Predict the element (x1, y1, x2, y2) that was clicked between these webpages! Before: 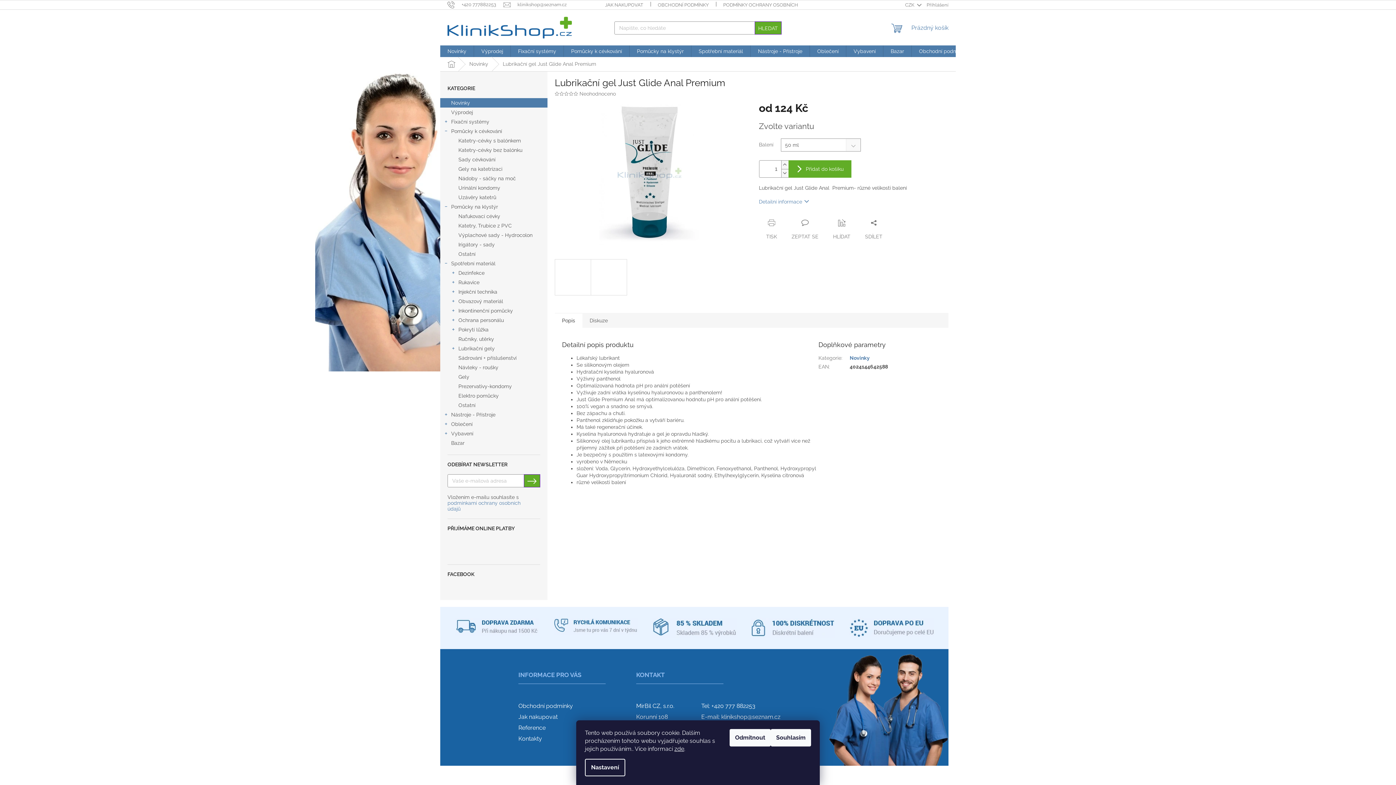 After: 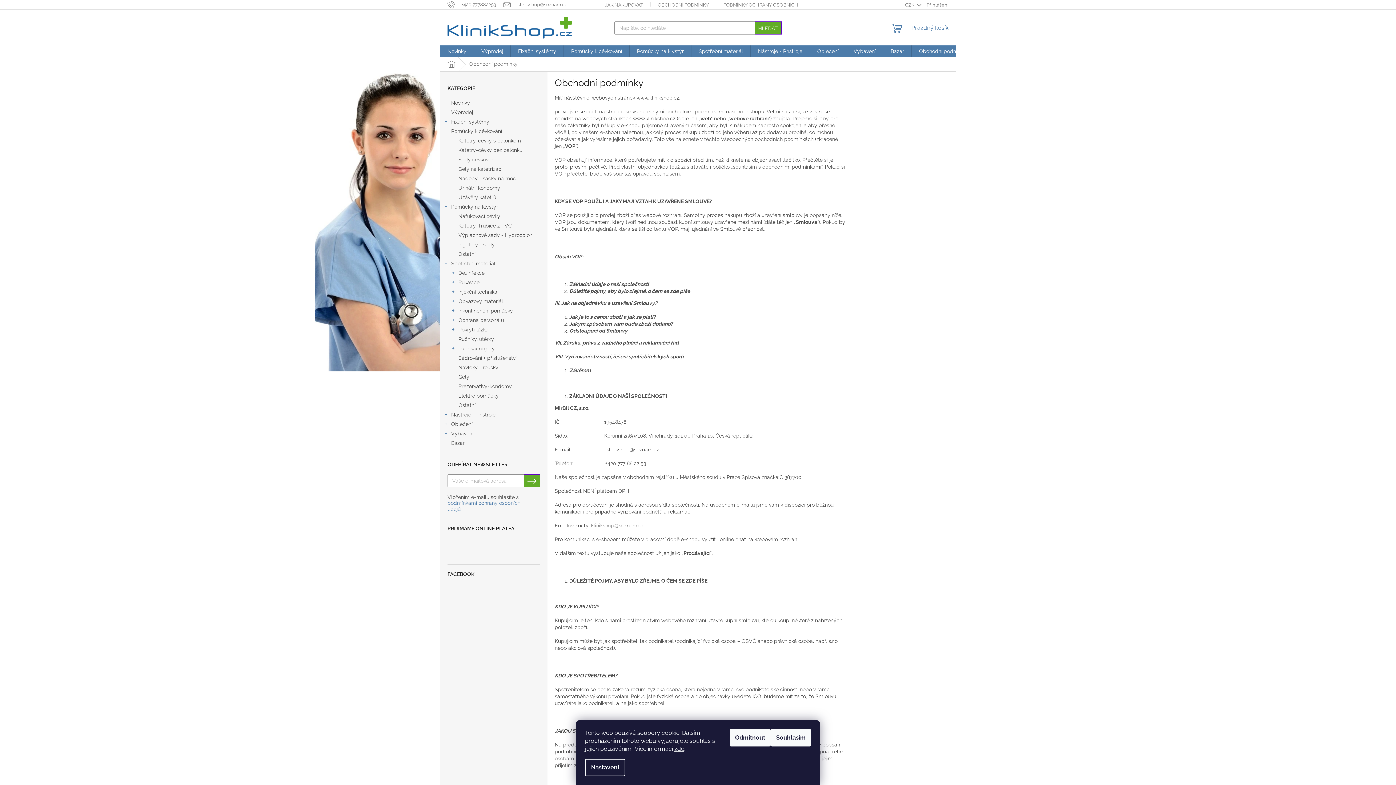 Action: label: OBCHODNÍ PODMÍNKY bbox: (650, 0, 716, 9)